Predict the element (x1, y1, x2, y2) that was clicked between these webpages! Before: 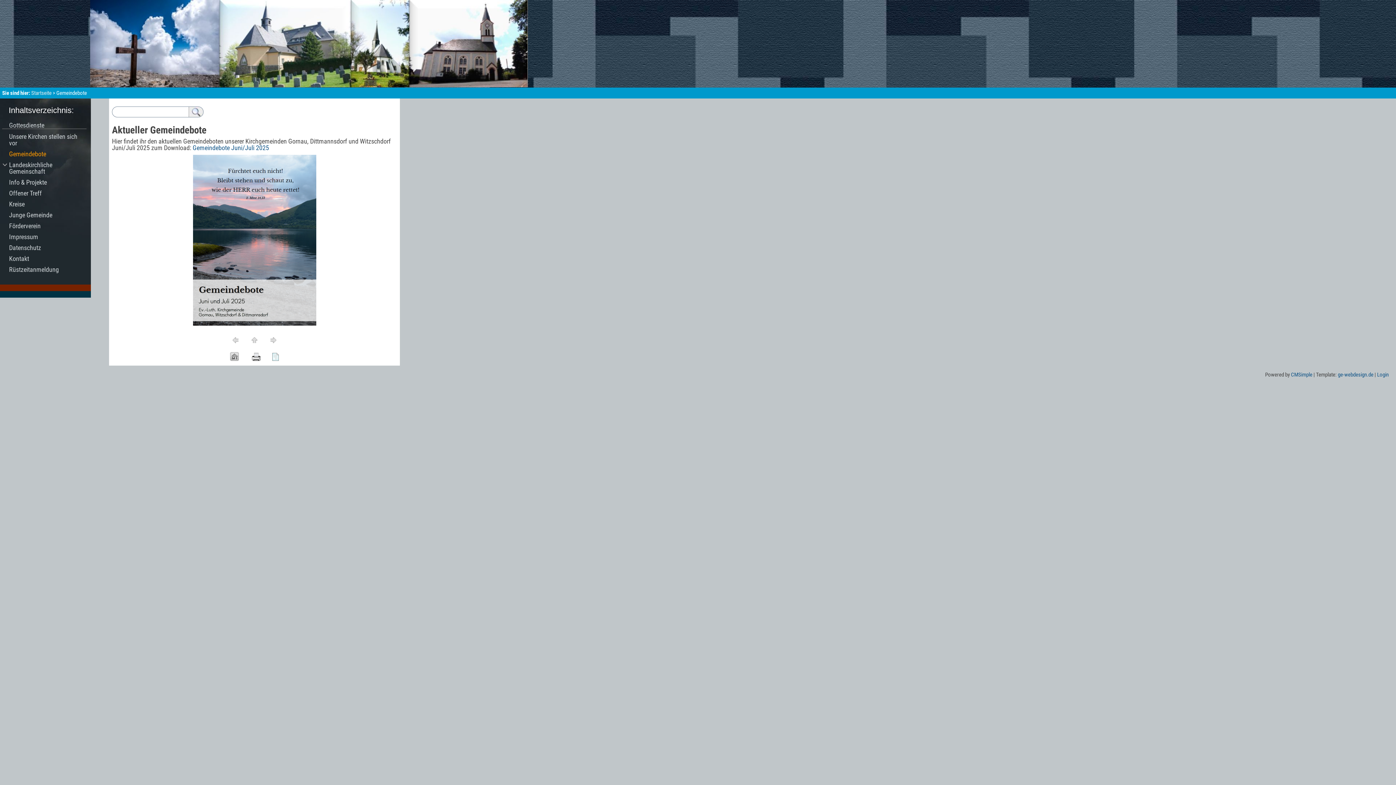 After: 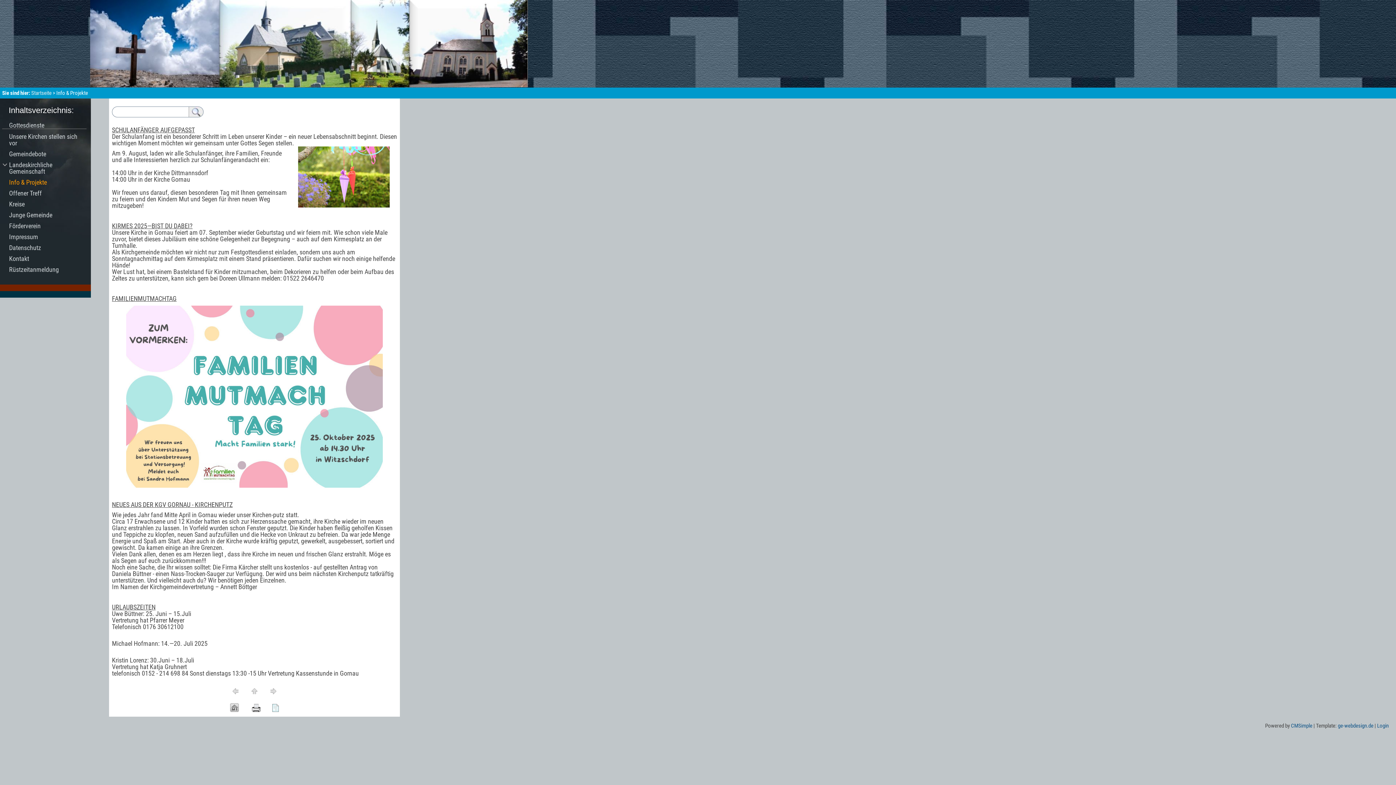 Action: label: Info & Projekte bbox: (9, 178, 46, 186)